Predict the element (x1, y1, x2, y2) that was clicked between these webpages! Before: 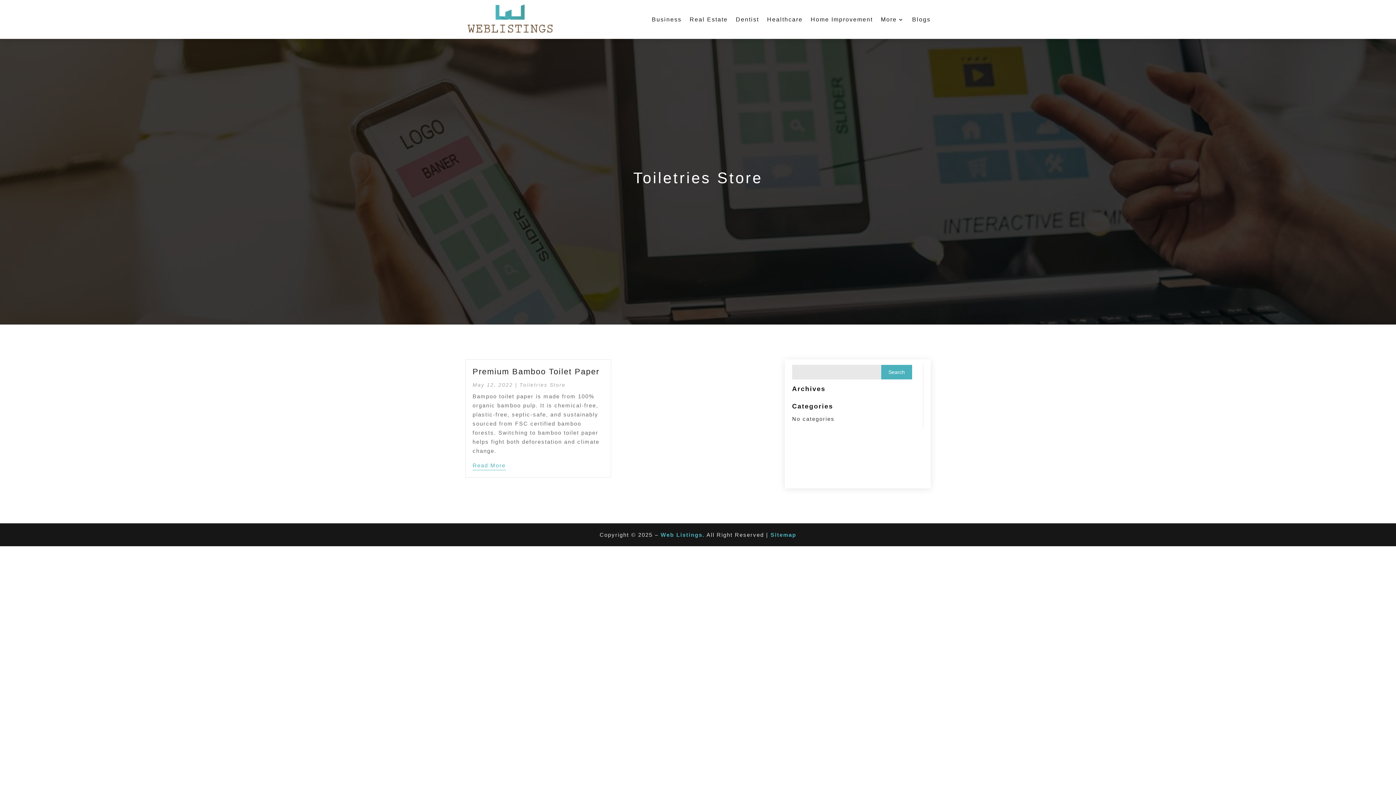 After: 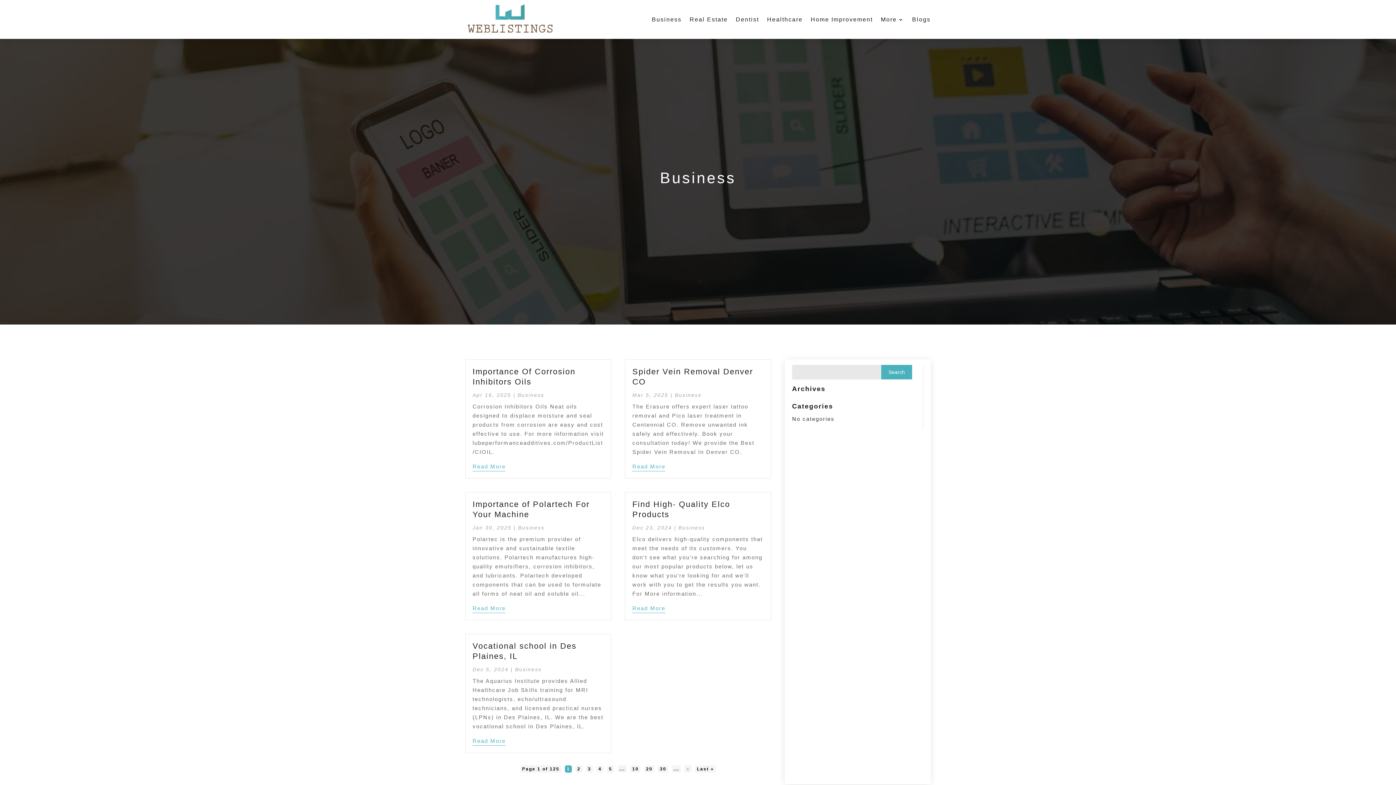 Action: bbox: (652, 3, 681, 35) label: Business